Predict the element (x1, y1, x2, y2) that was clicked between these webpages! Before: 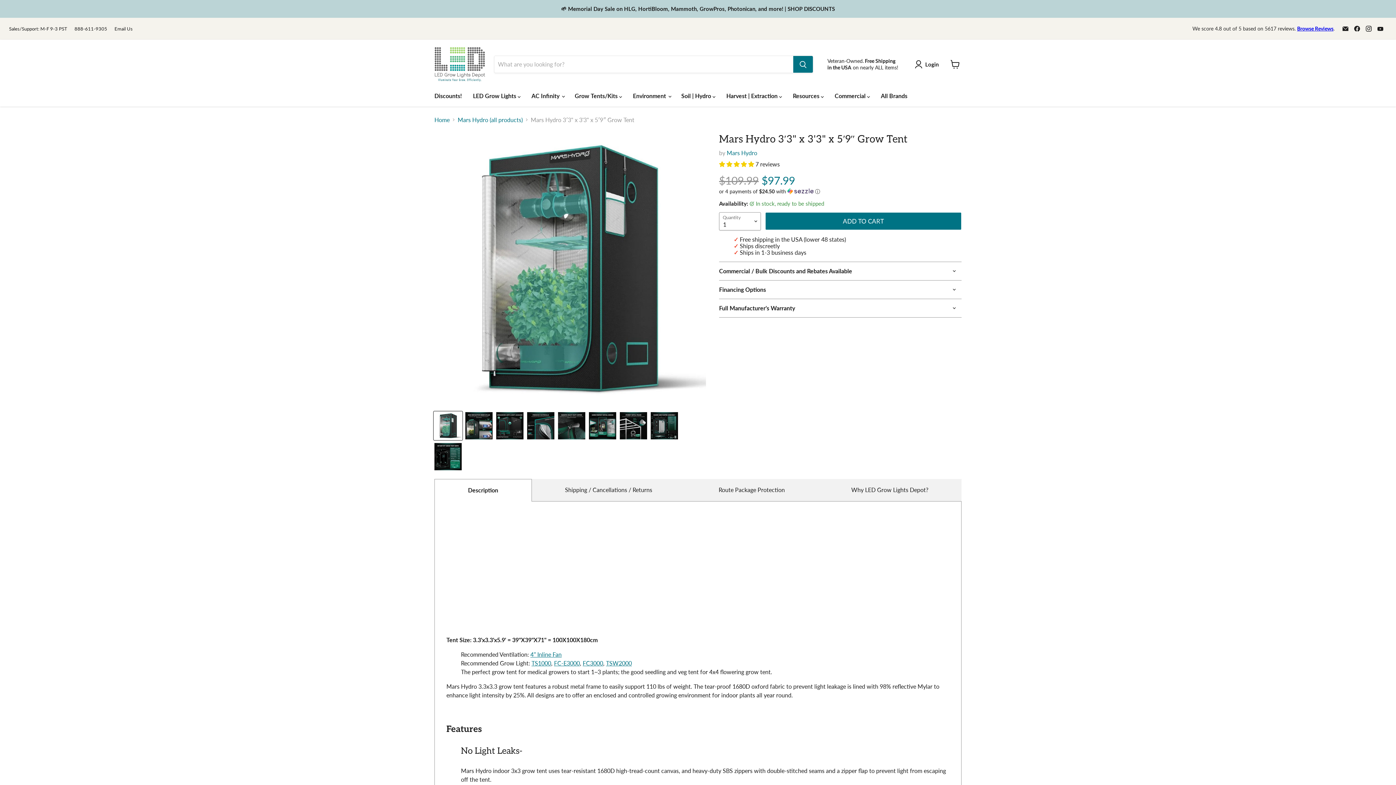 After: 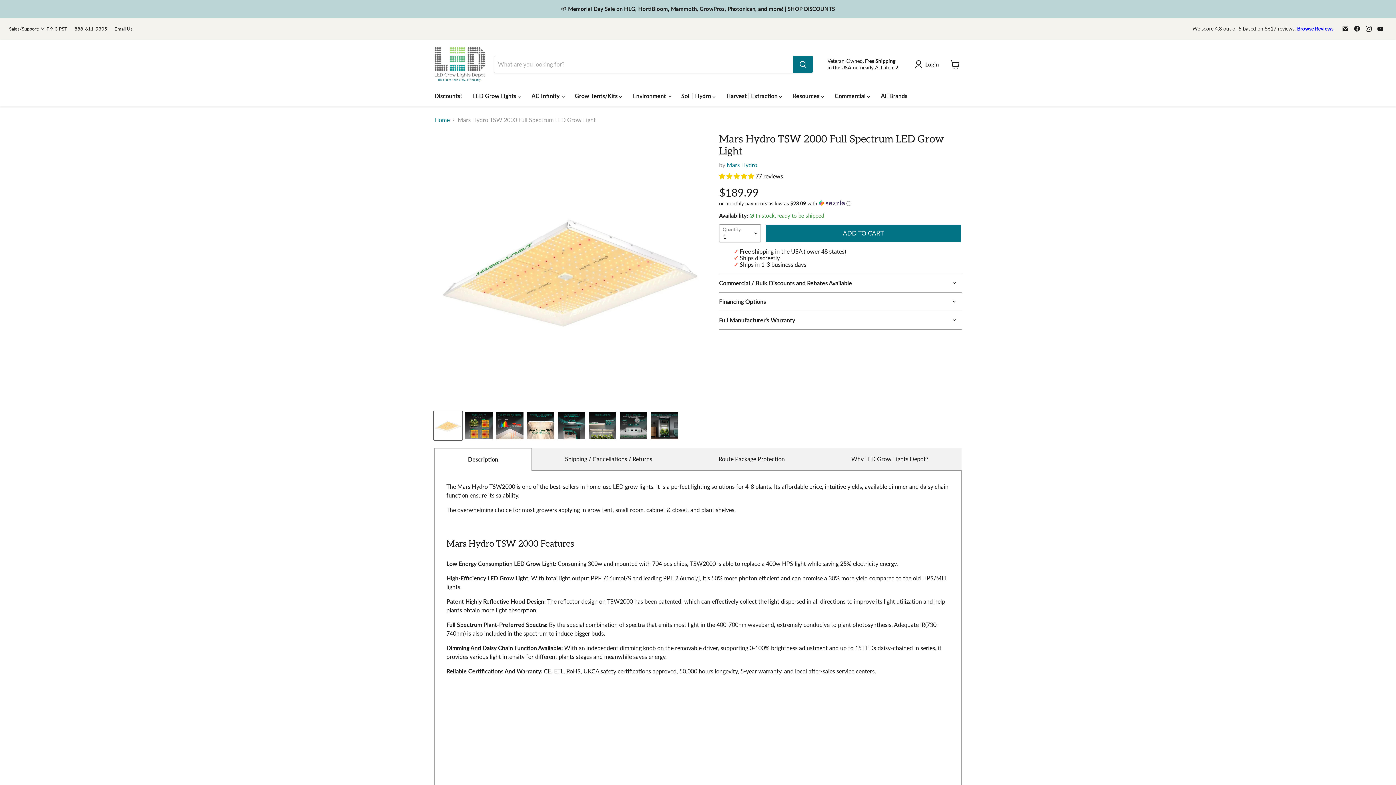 Action: bbox: (606, 659, 632, 666) label: TSW2000